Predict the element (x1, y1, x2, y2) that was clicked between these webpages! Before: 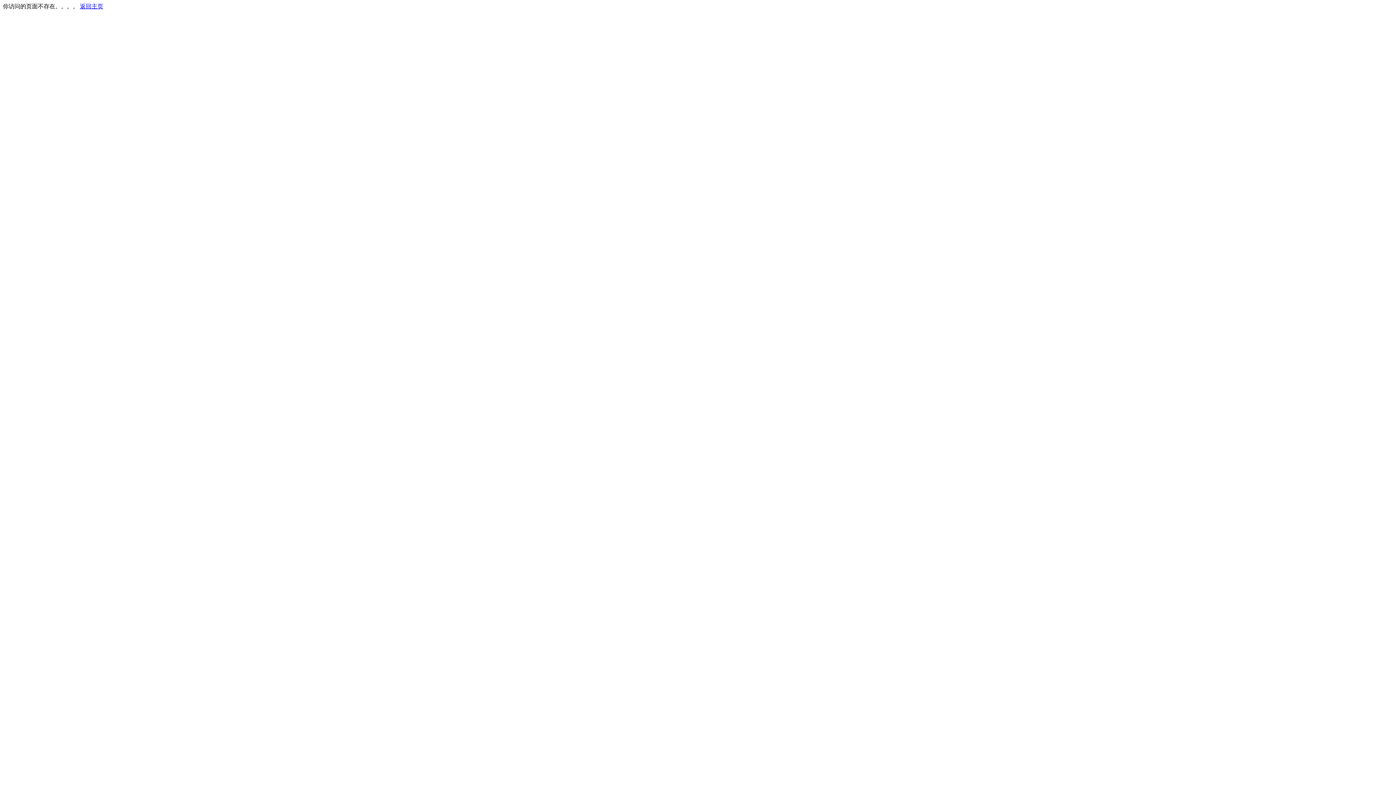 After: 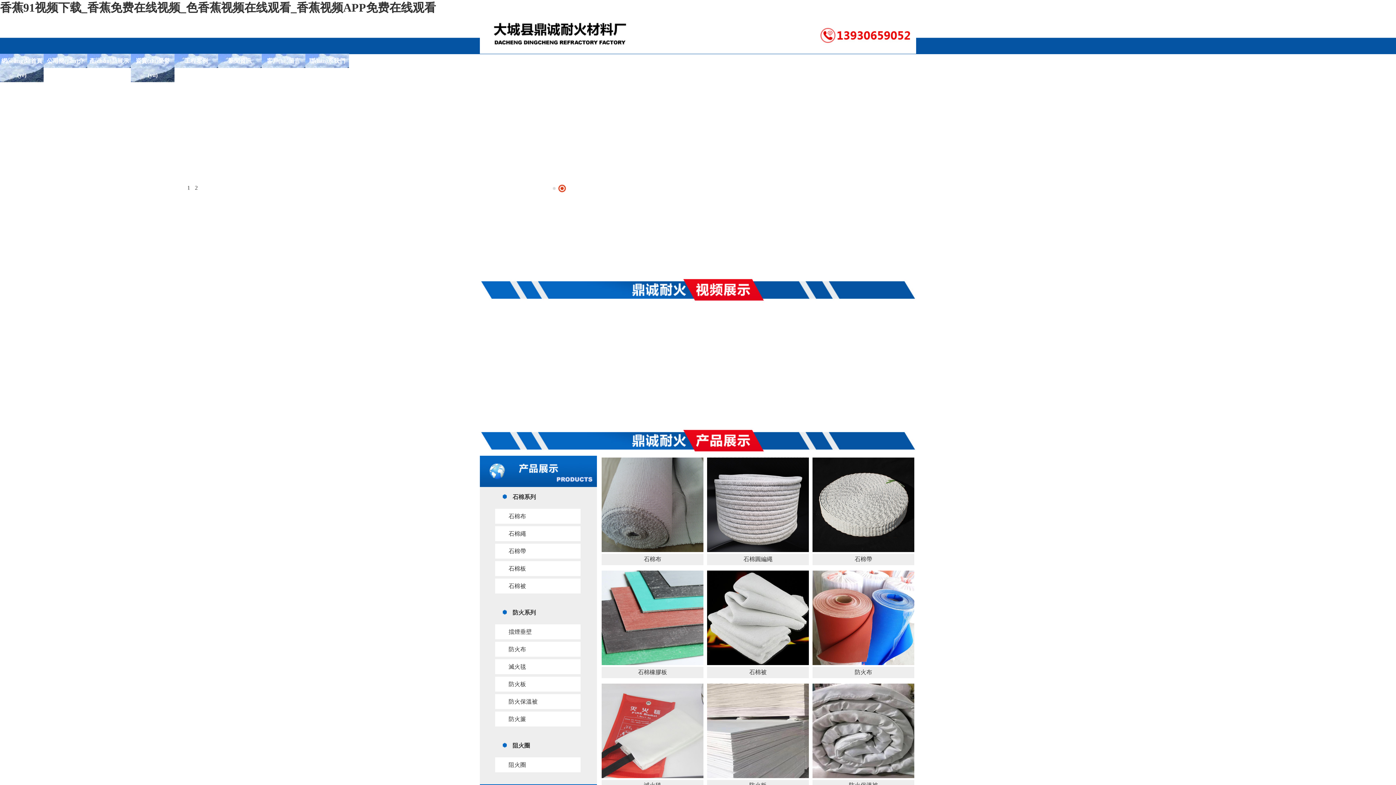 Action: label: 返回主页 bbox: (80, 3, 103, 9)